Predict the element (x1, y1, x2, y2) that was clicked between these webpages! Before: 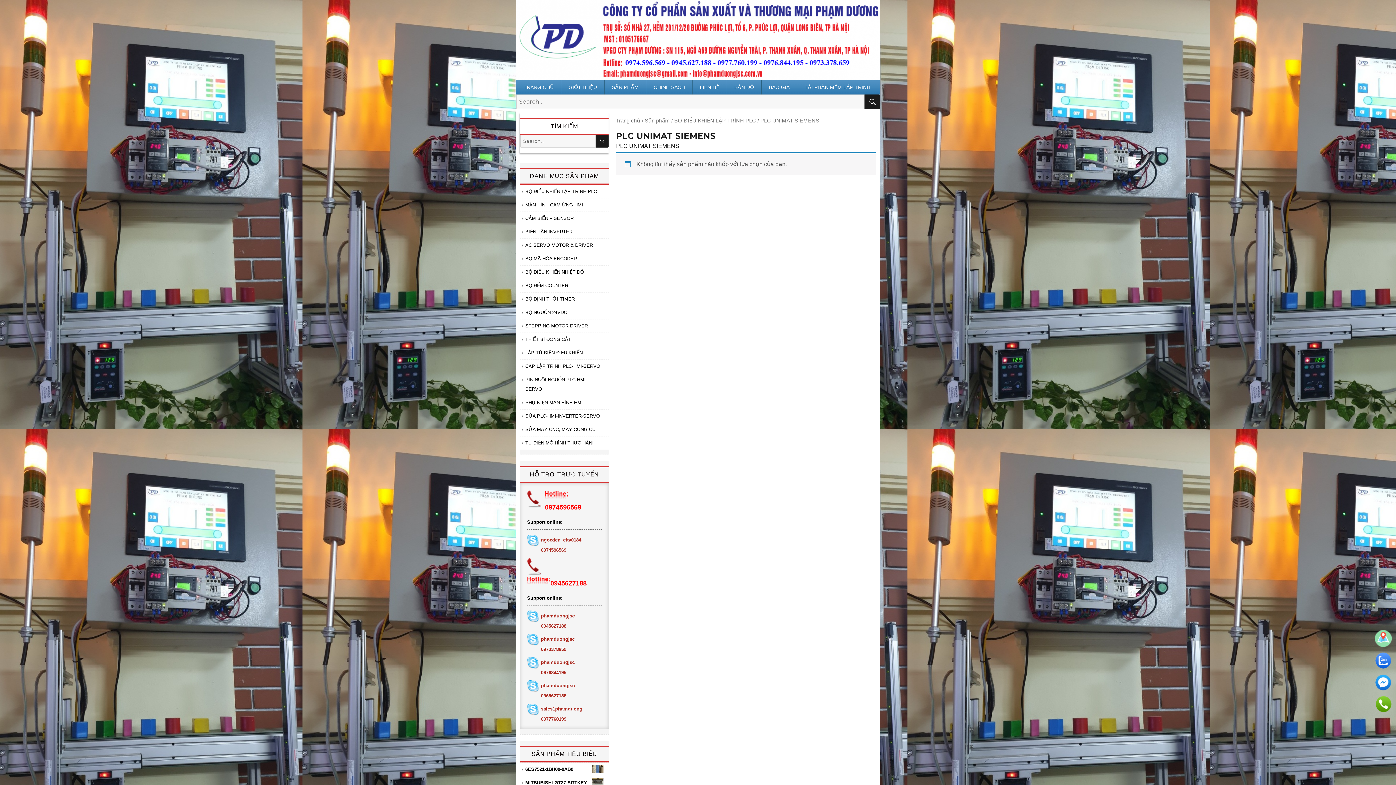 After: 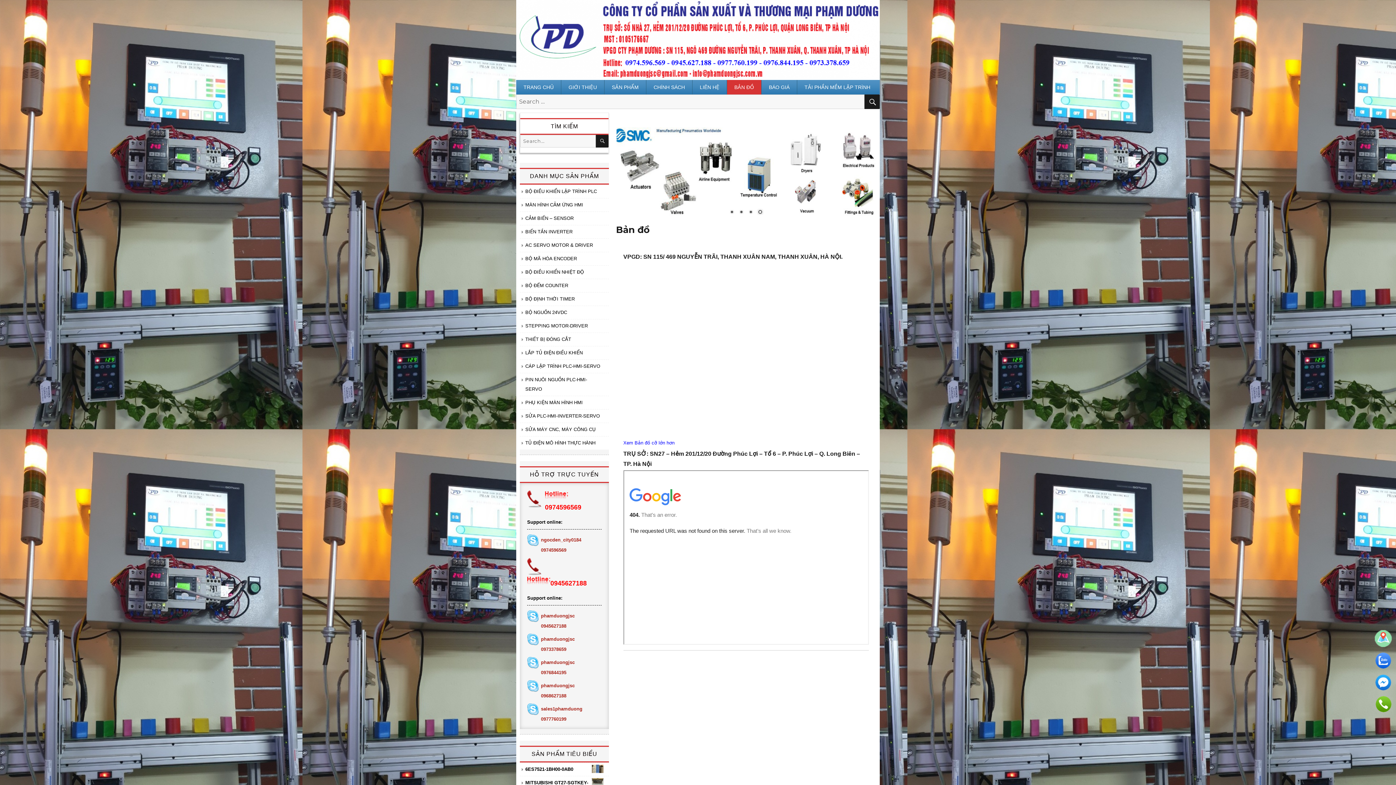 Action: label: BẢN ĐỒ bbox: (727, 80, 761, 94)